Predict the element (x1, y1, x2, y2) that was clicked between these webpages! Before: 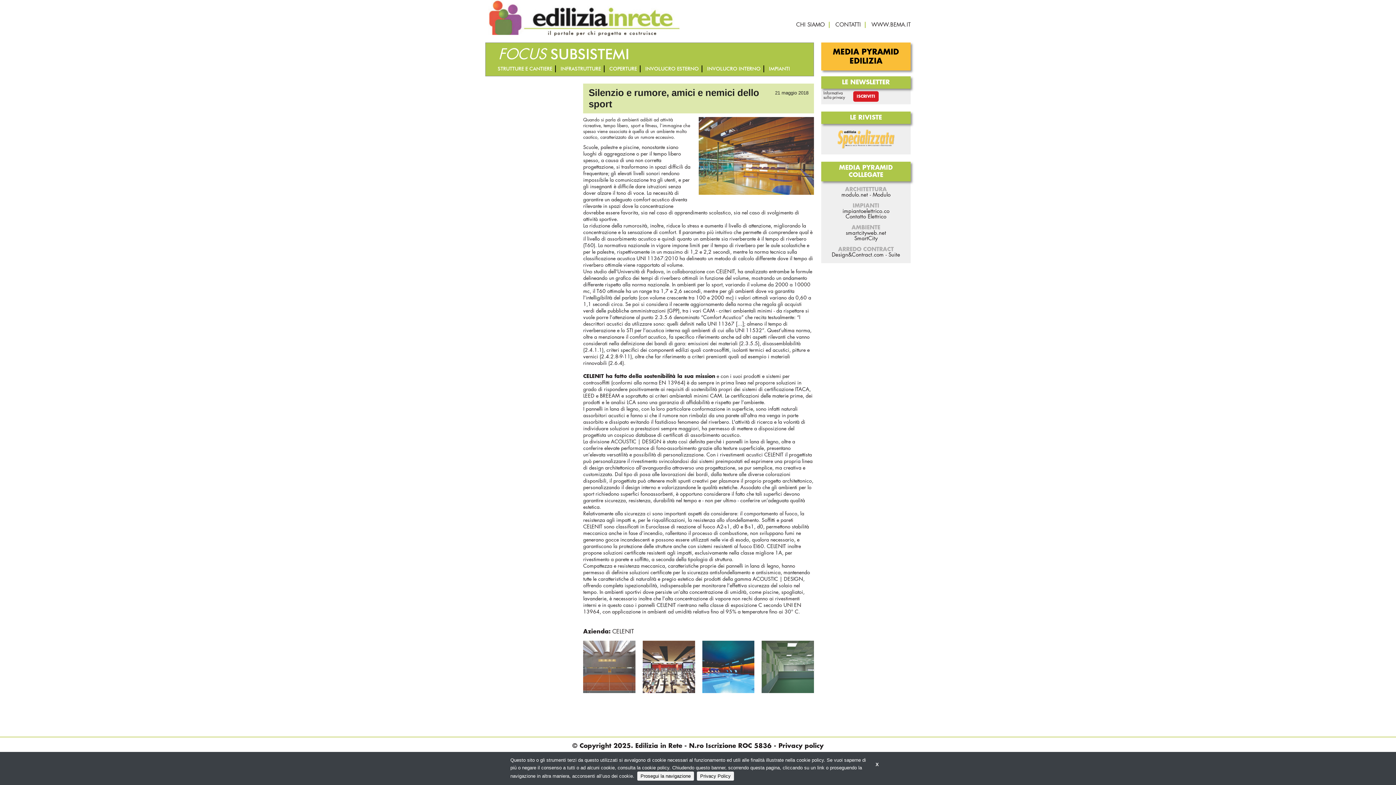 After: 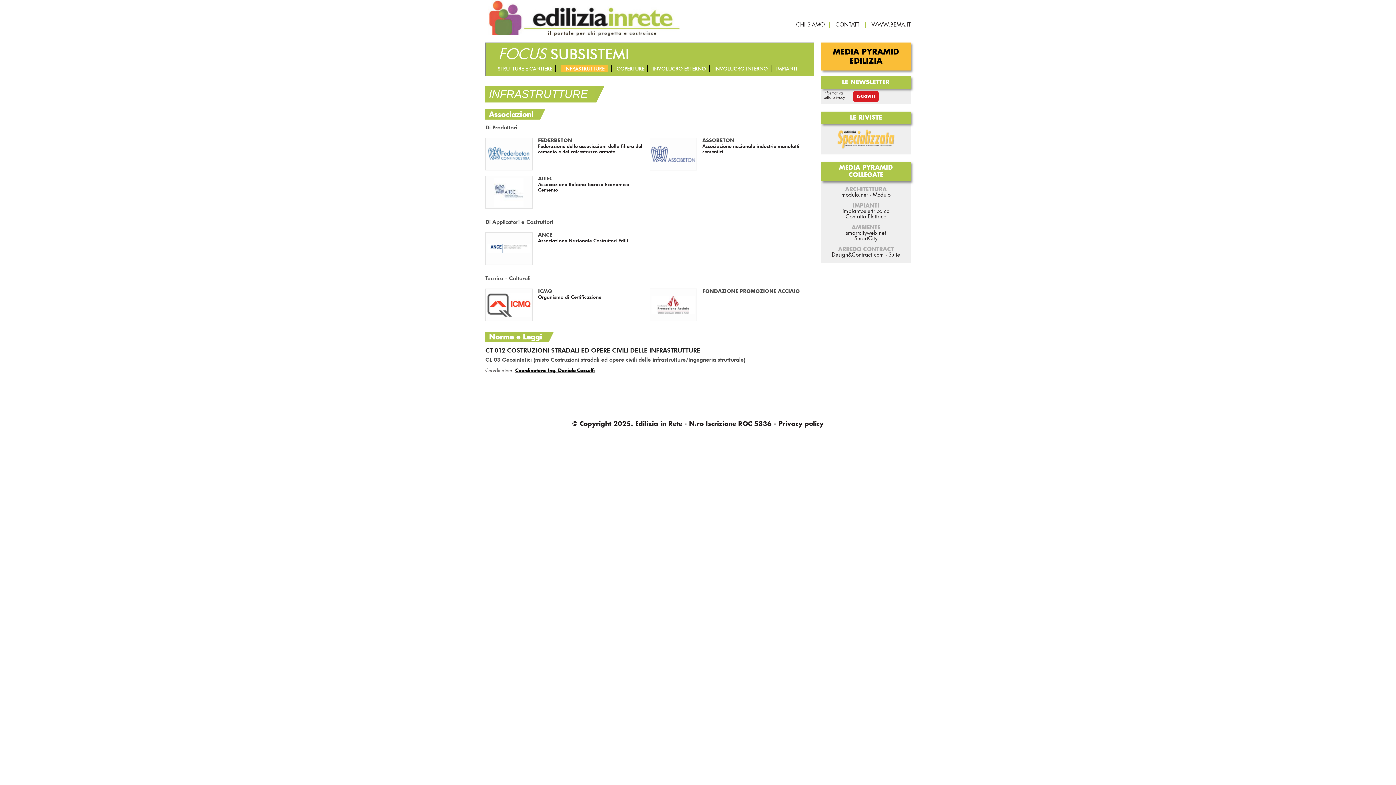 Action: bbox: (560, 65, 601, 71) label: INFRASTRUTTURE